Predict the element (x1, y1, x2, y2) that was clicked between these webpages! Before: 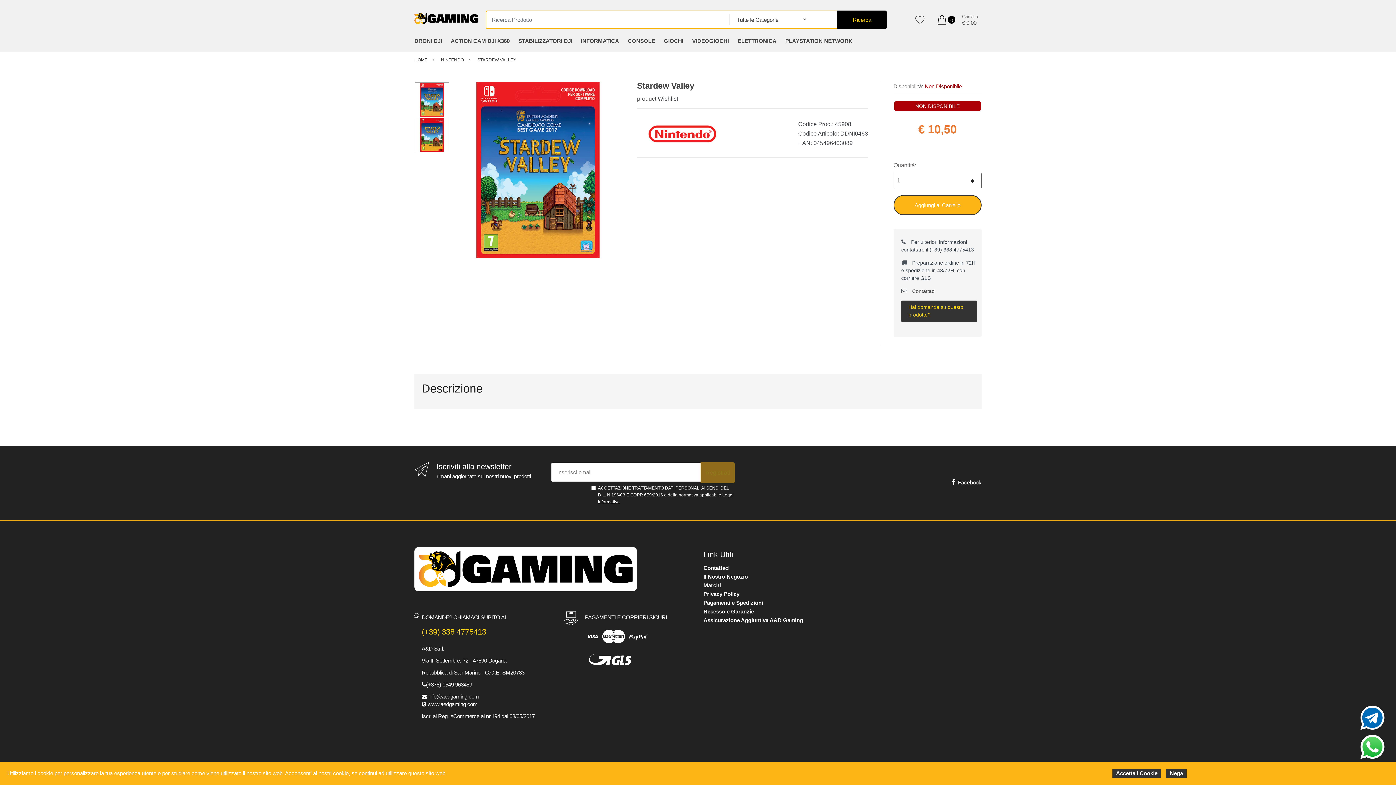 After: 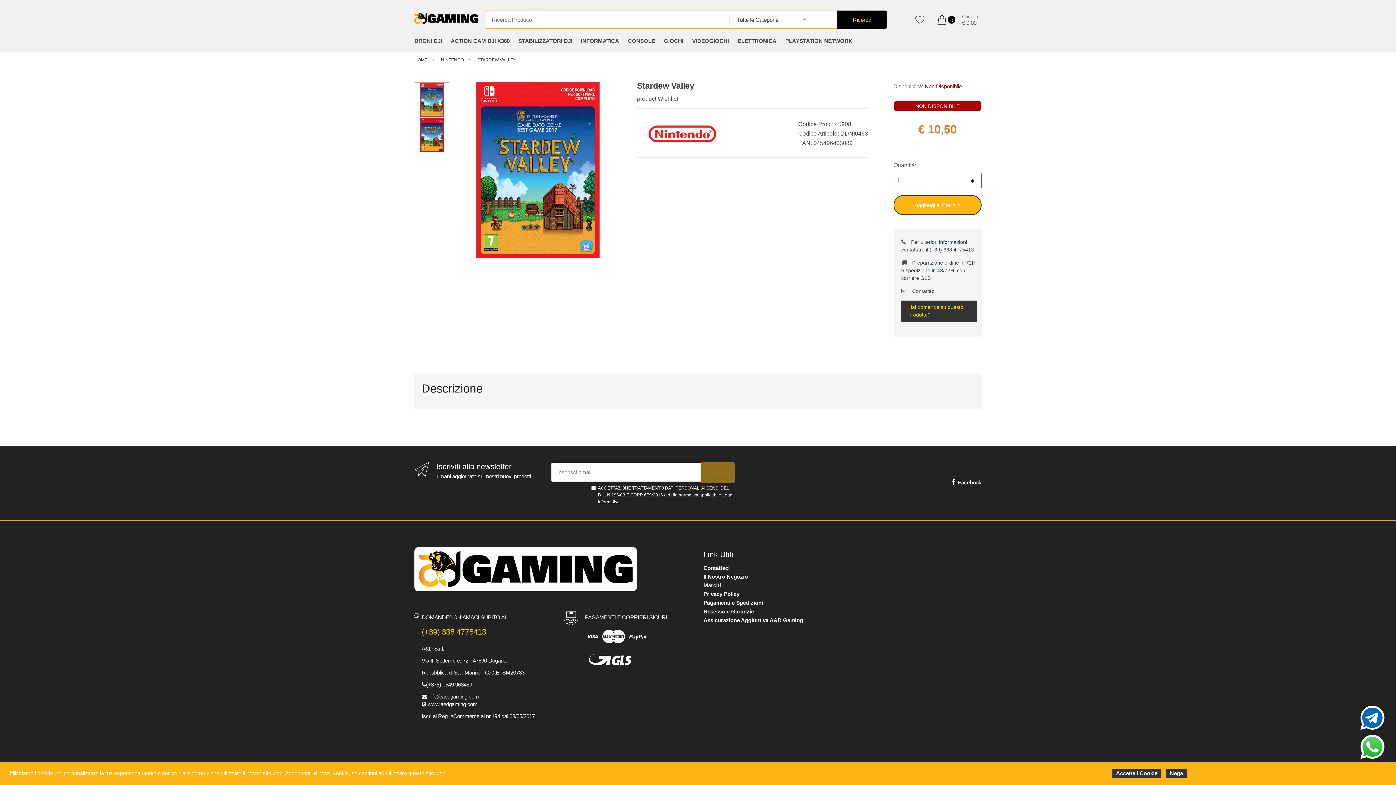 Action: bbox: (464, 57, 516, 62) label:  STARDEW VALLEY